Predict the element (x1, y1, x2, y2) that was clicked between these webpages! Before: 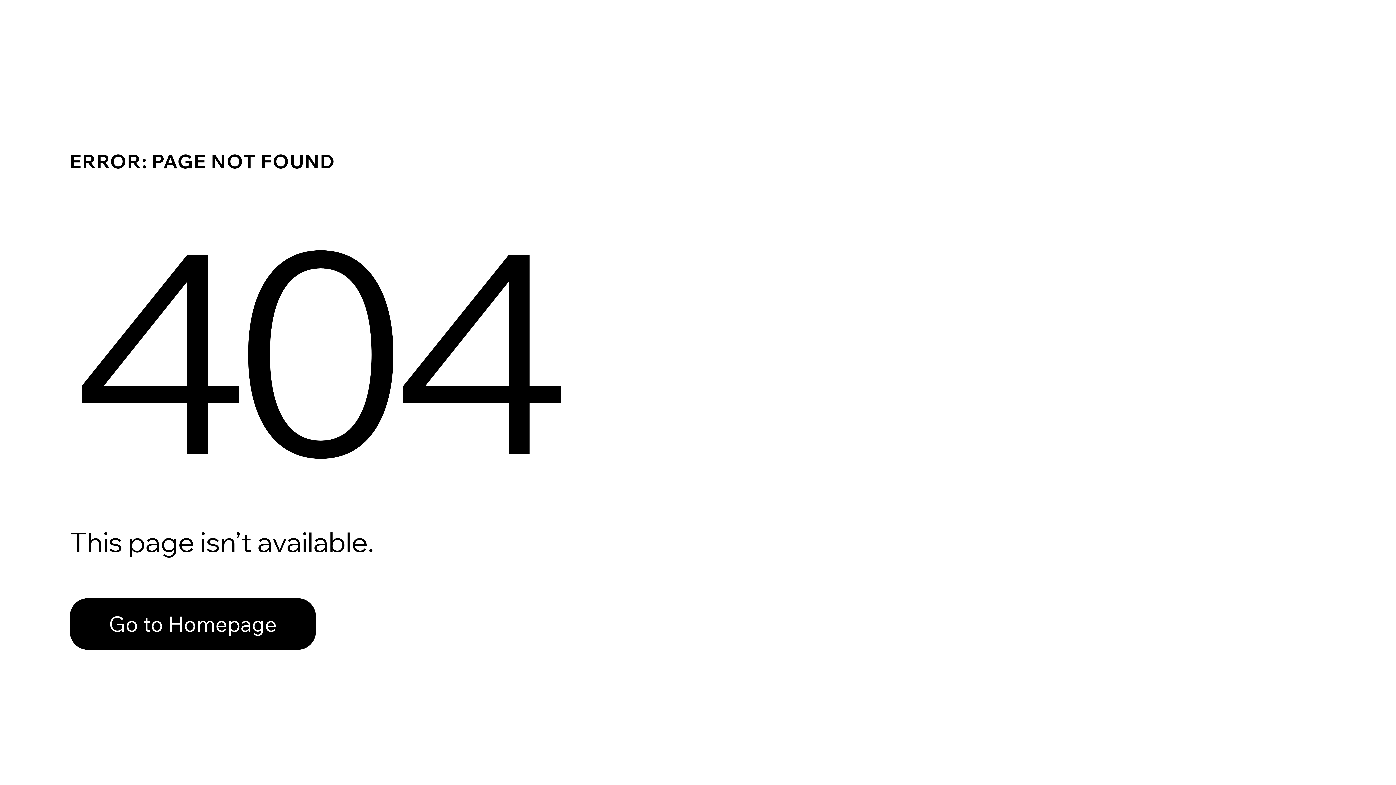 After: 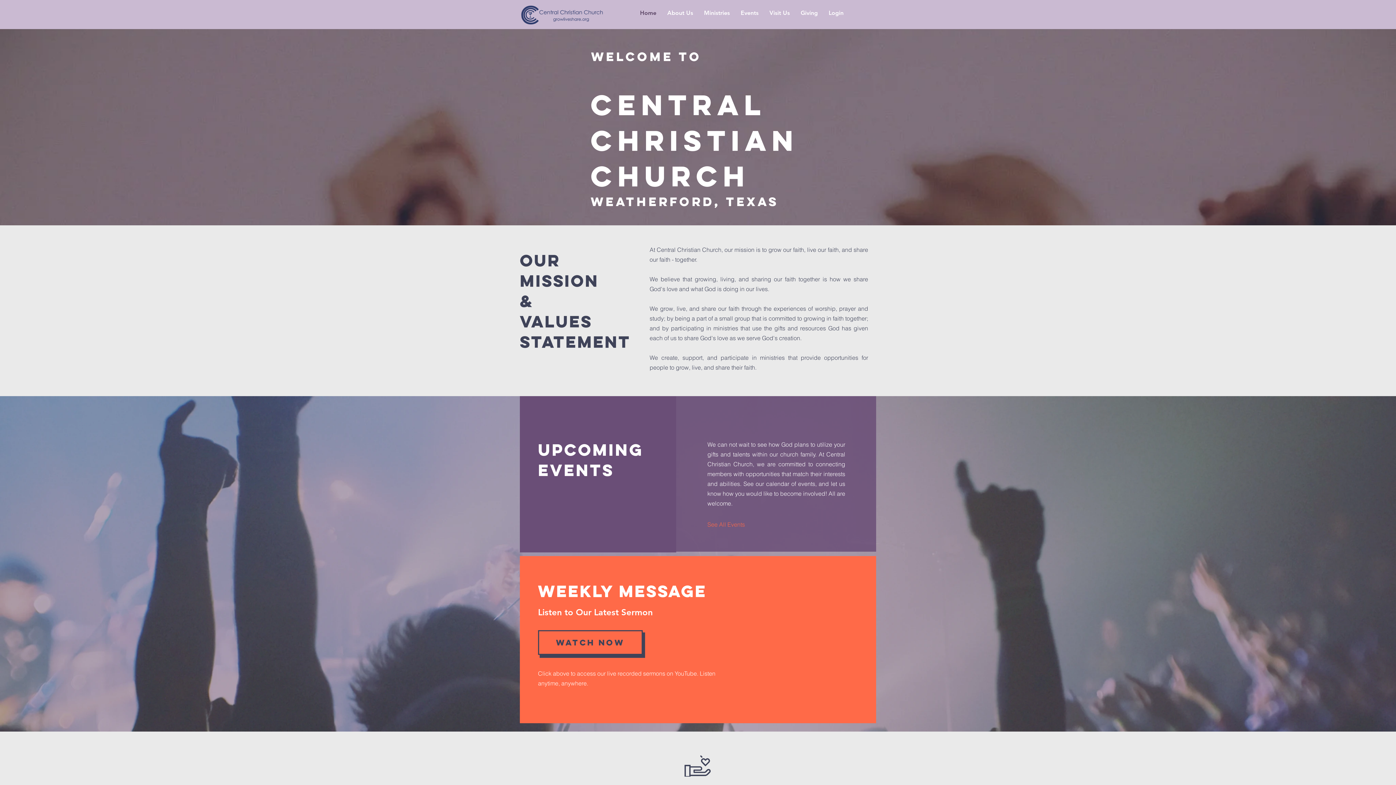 Action: bbox: (69, 598, 316, 650) label: Go to Homepage